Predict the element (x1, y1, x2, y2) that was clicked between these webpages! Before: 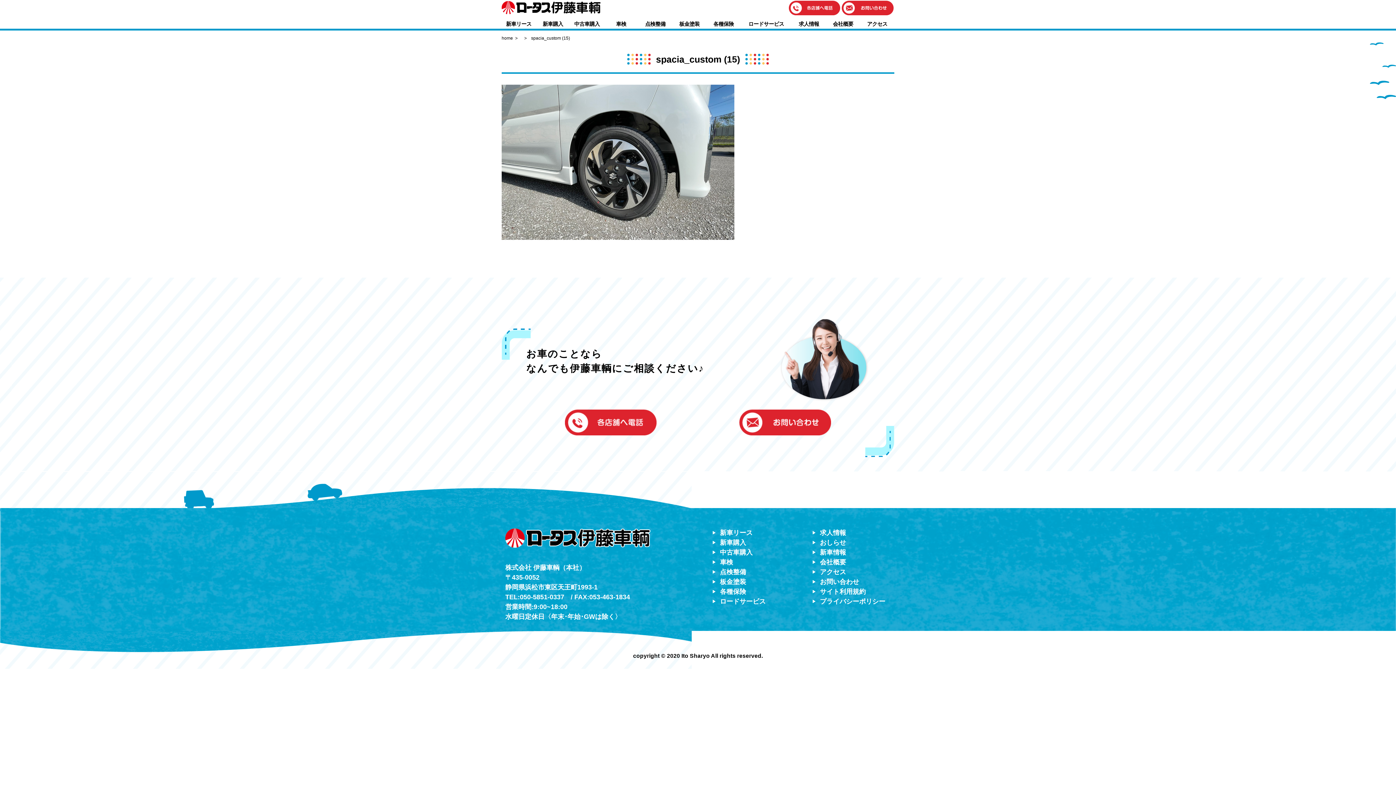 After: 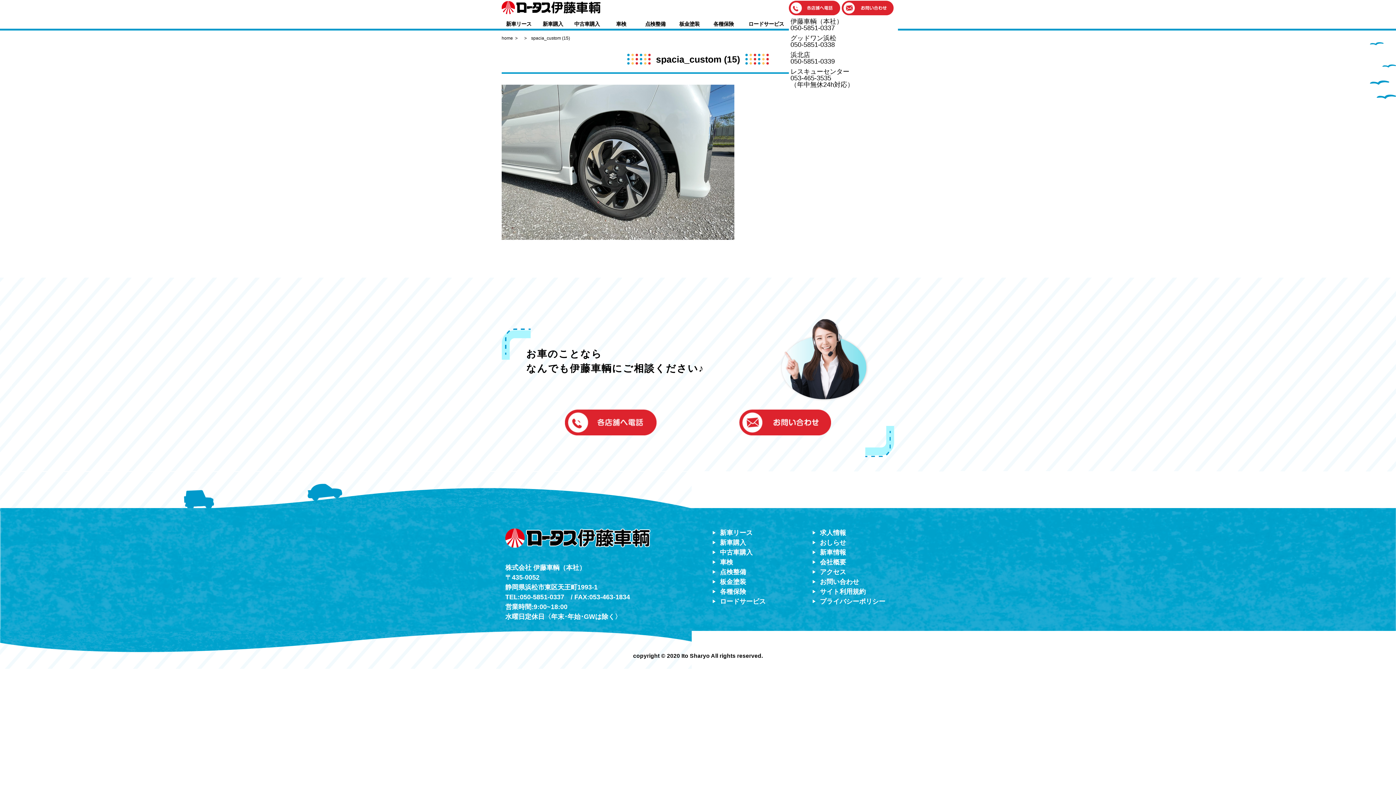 Action: bbox: (788, 0, 840, 16) label: 伊藤車輌（本社）
050-5851-0337
グッドワン浜松
050-5851-0338
浜北店
050-5851-0339
レスキューセンター
053-465-3535
（年中無休24h対応）